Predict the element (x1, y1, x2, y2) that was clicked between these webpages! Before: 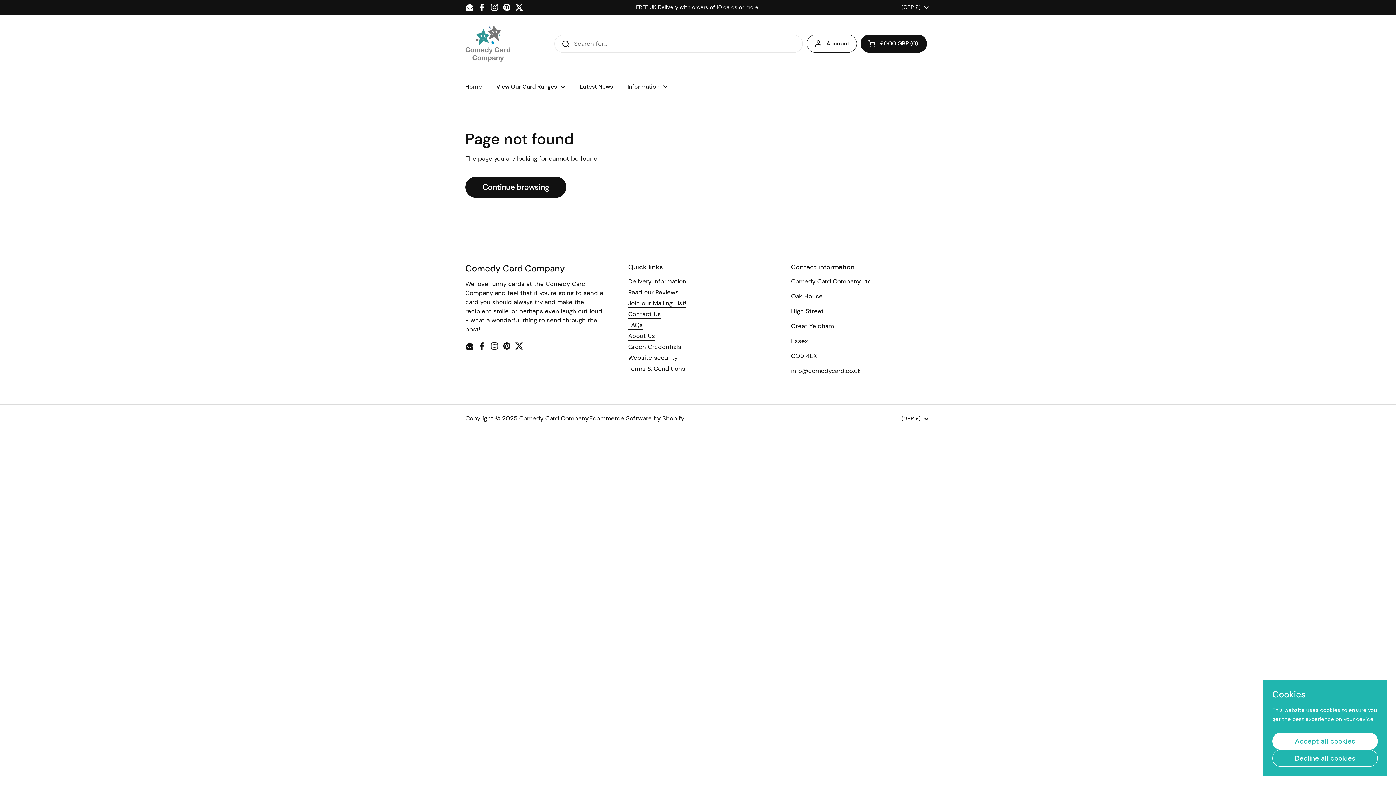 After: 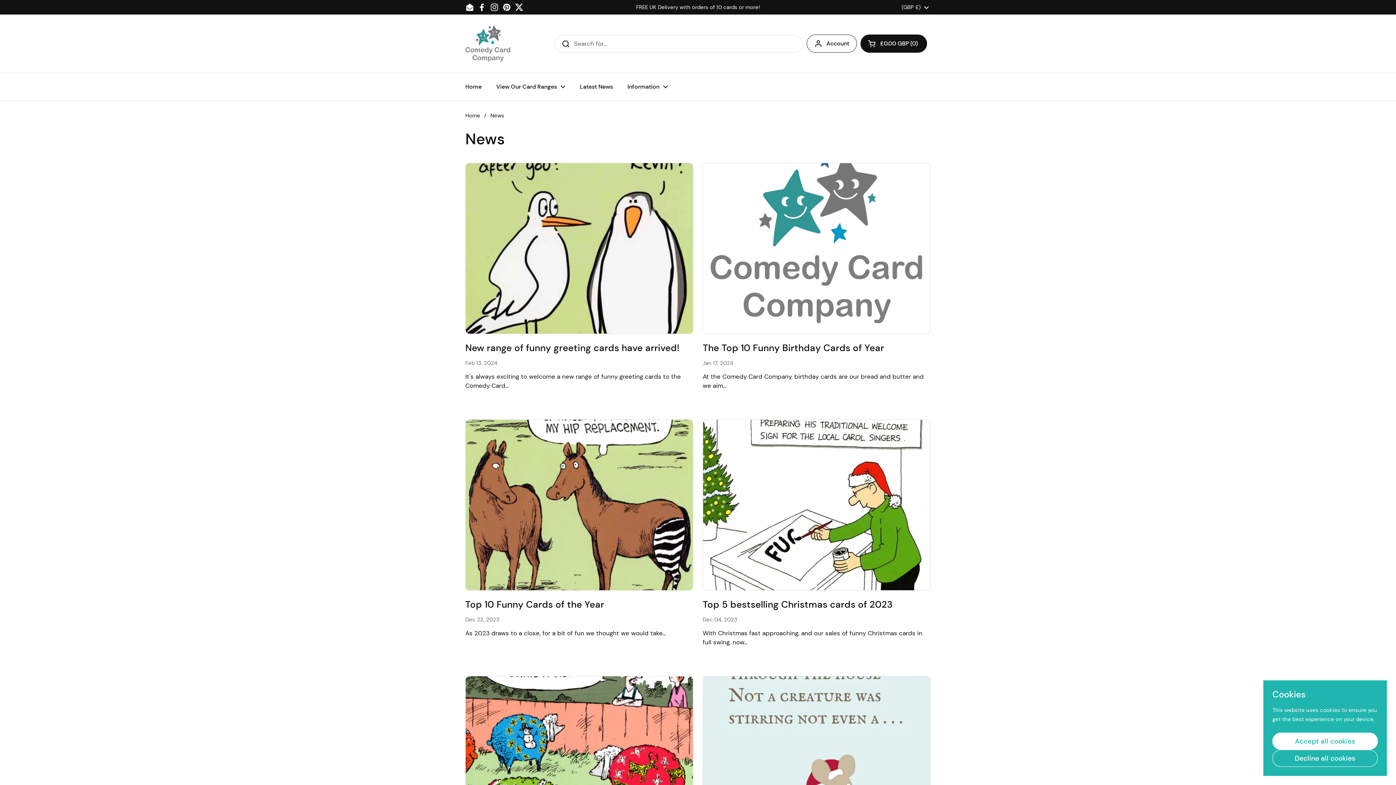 Action: bbox: (572, 78, 620, 95) label: Latest News